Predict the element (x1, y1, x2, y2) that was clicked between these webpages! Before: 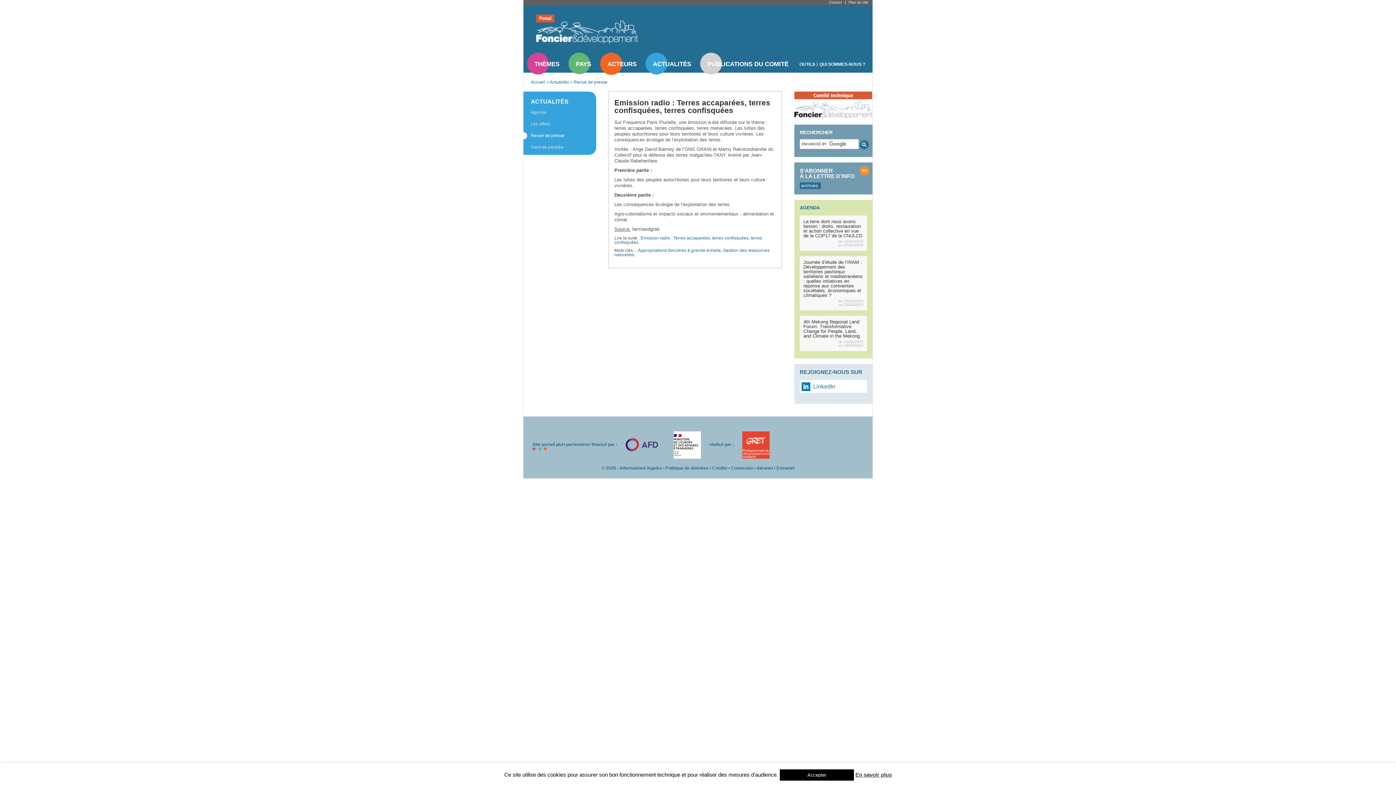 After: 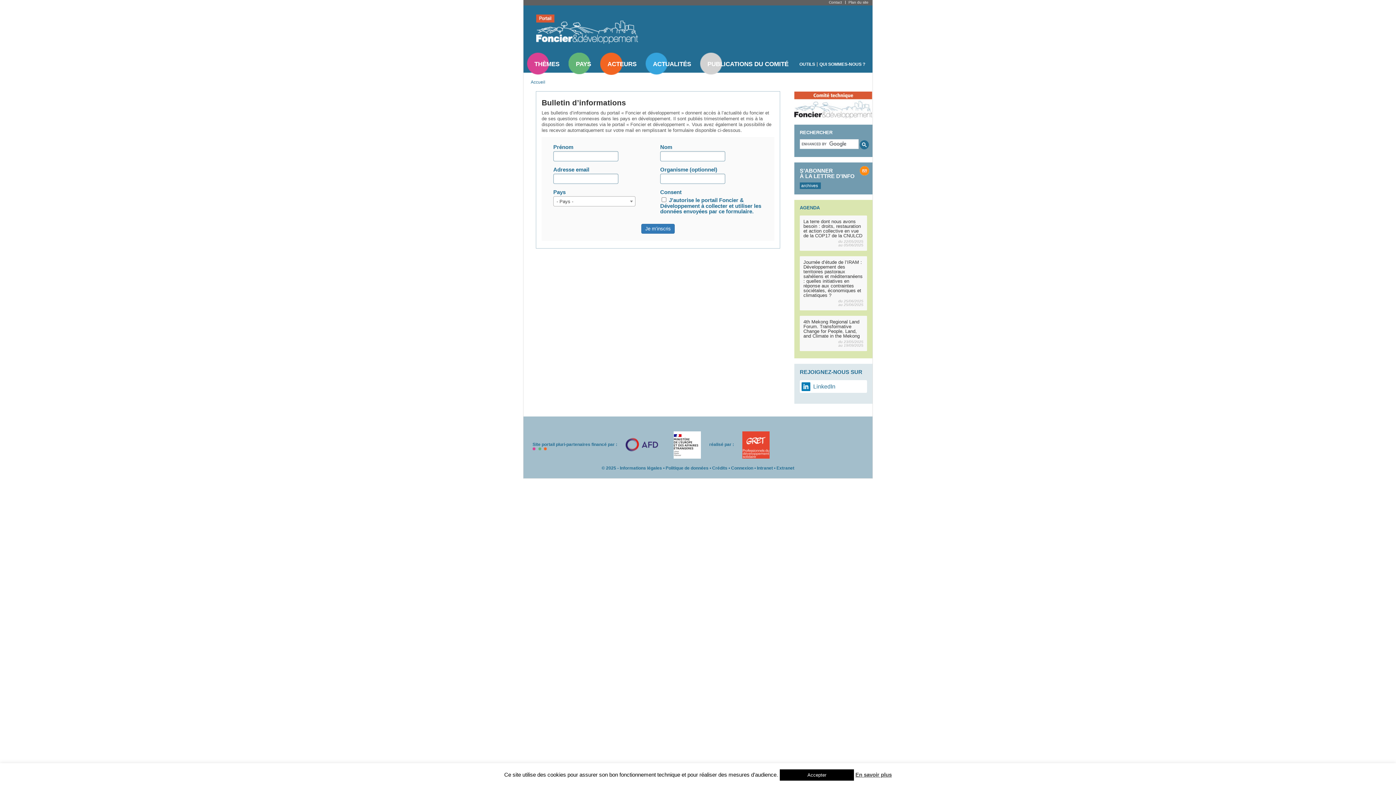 Action: label: S’ABONNER
À LA LETTRE D’INFO bbox: (800, 167, 854, 179)